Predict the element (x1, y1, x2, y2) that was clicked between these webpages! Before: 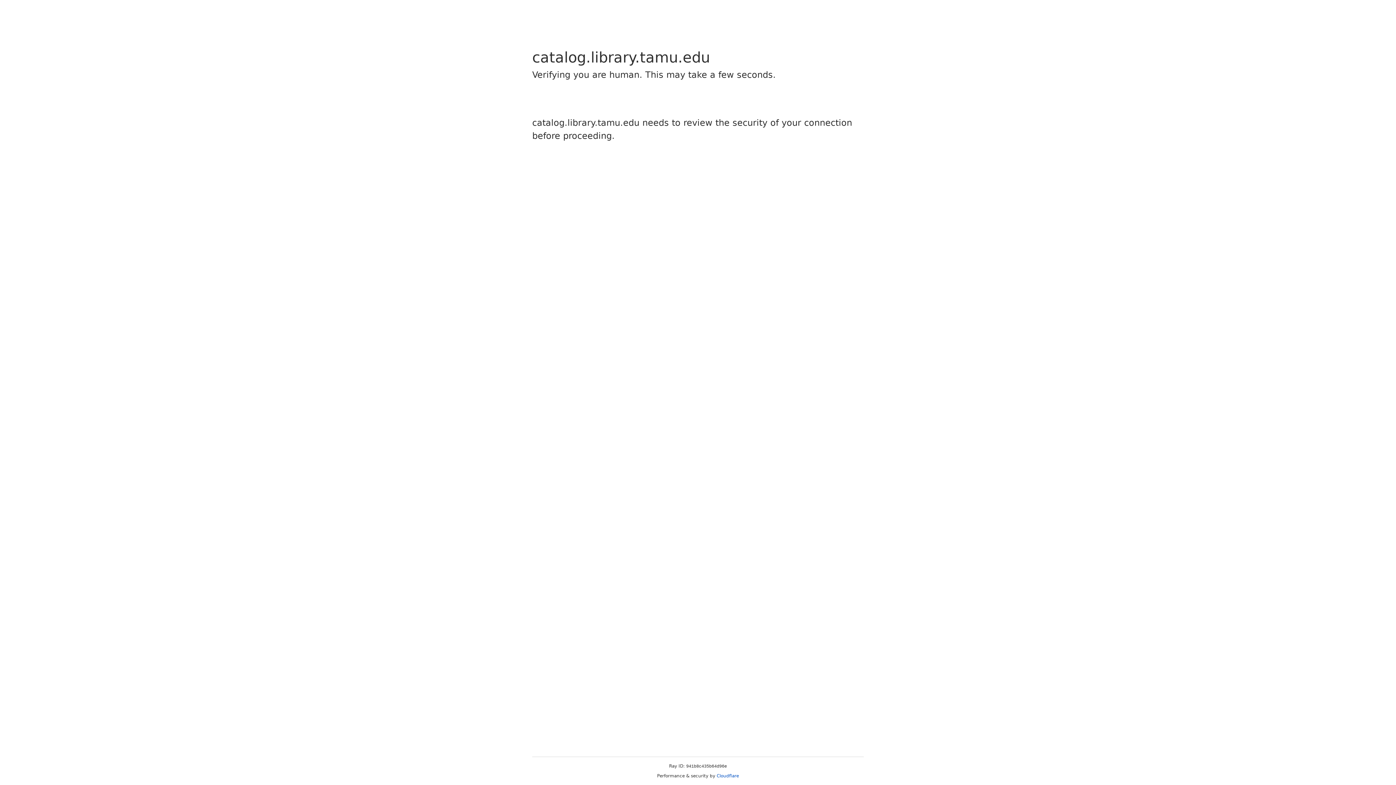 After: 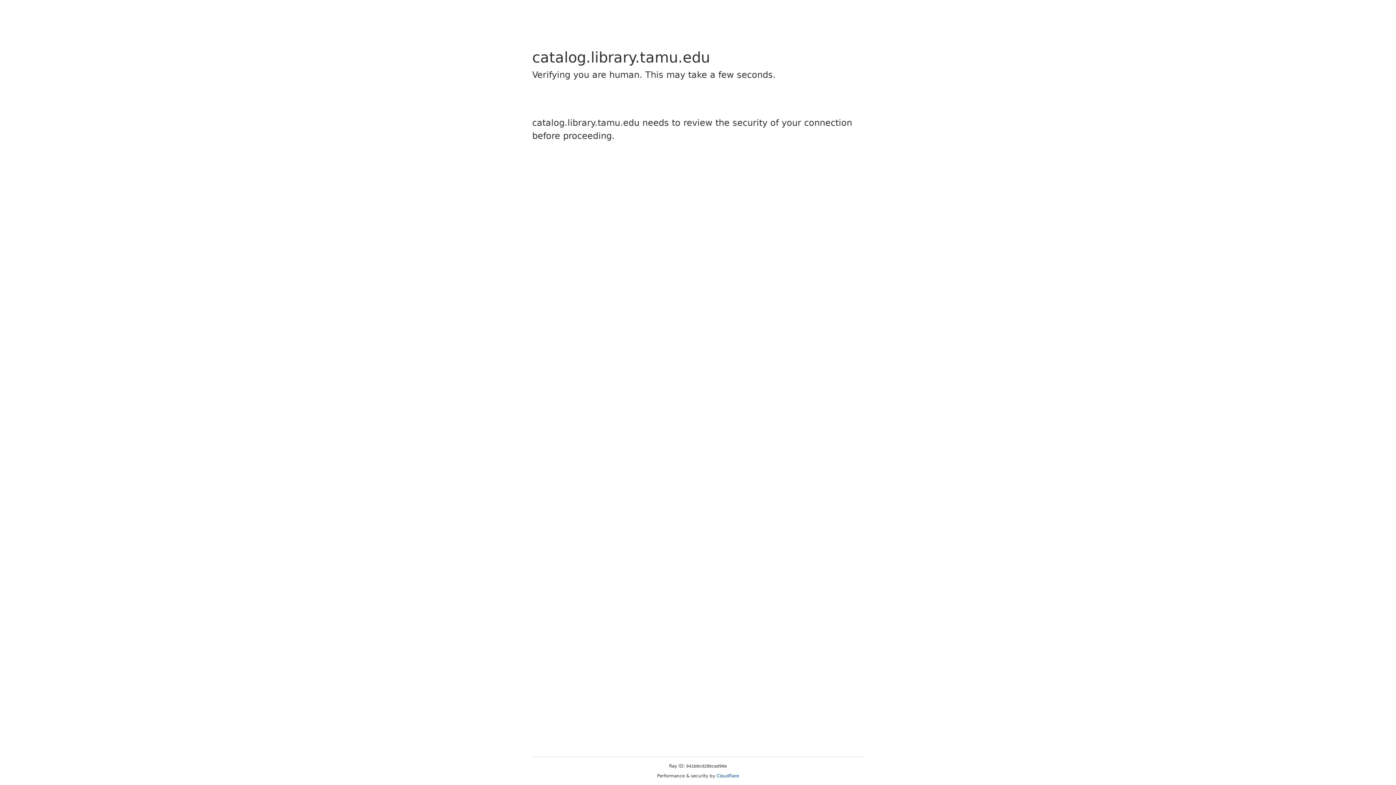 Action: label: Cloudflare bbox: (716, 773, 739, 778)